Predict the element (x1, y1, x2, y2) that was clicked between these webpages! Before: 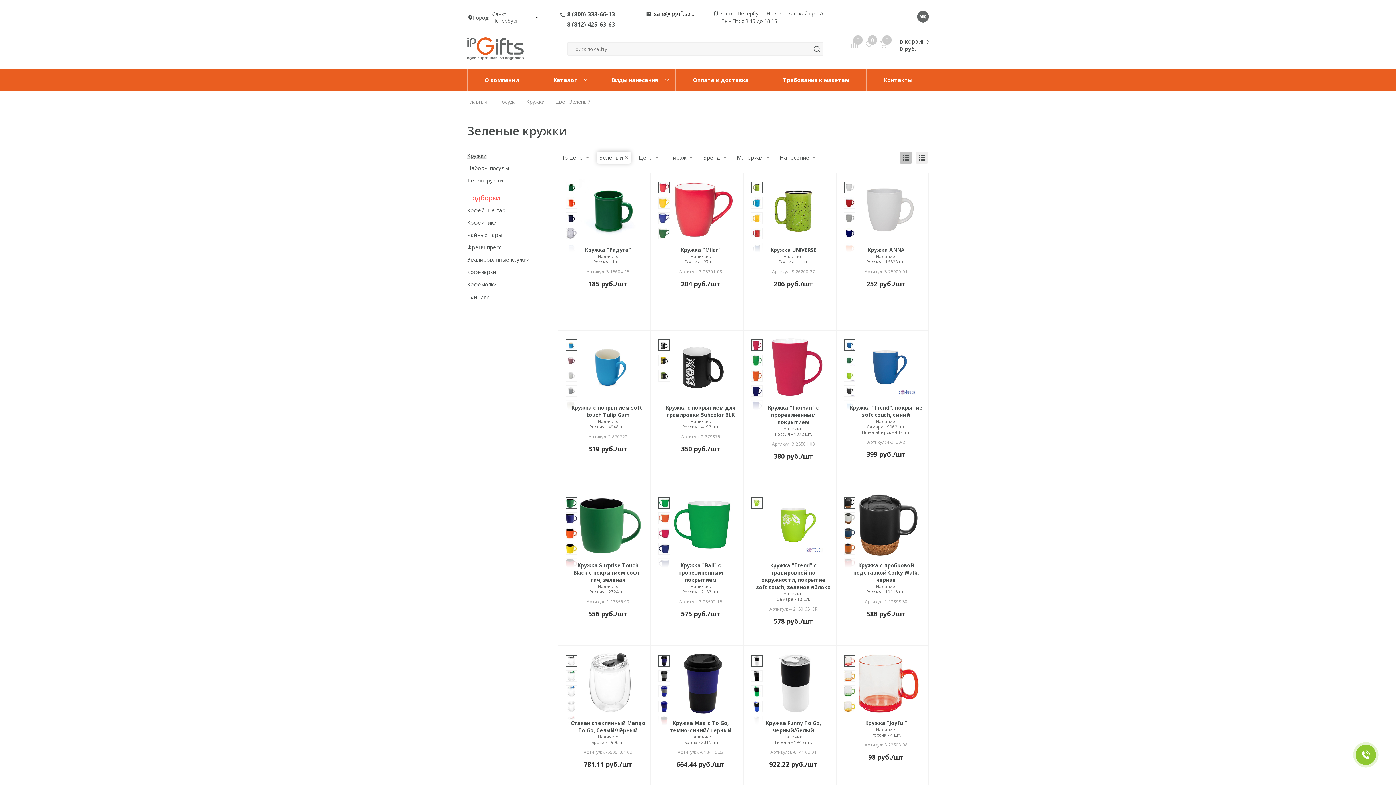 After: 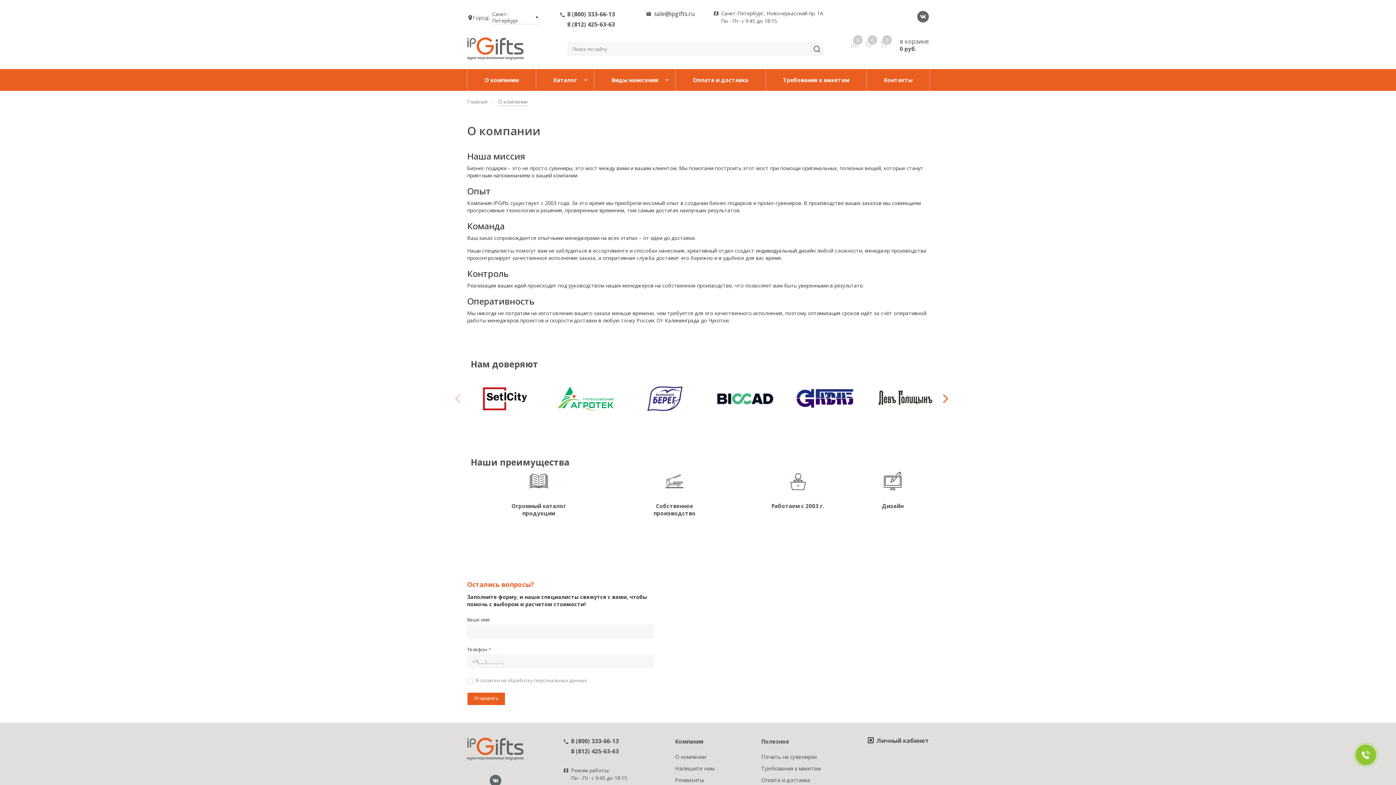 Action: label: О компании bbox: (467, 69, 536, 90)